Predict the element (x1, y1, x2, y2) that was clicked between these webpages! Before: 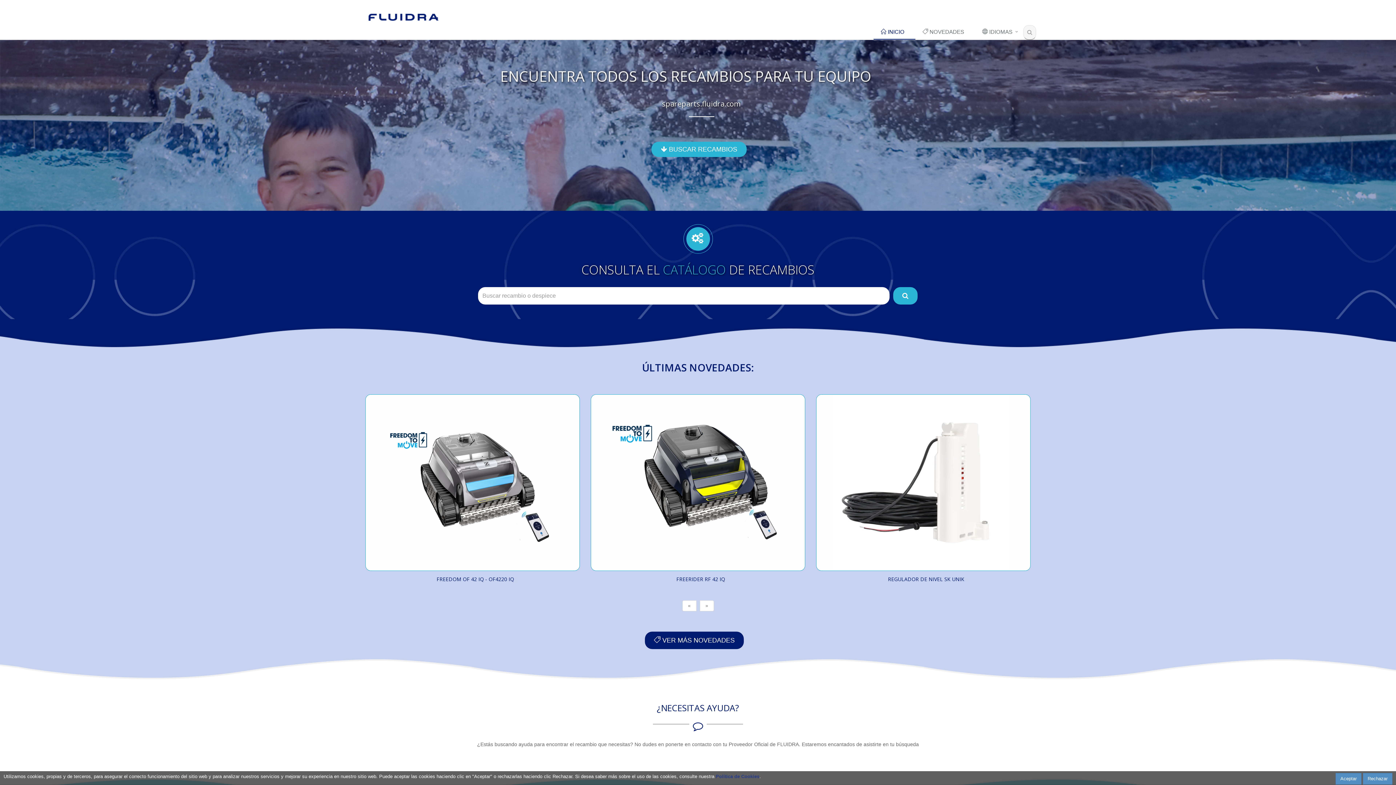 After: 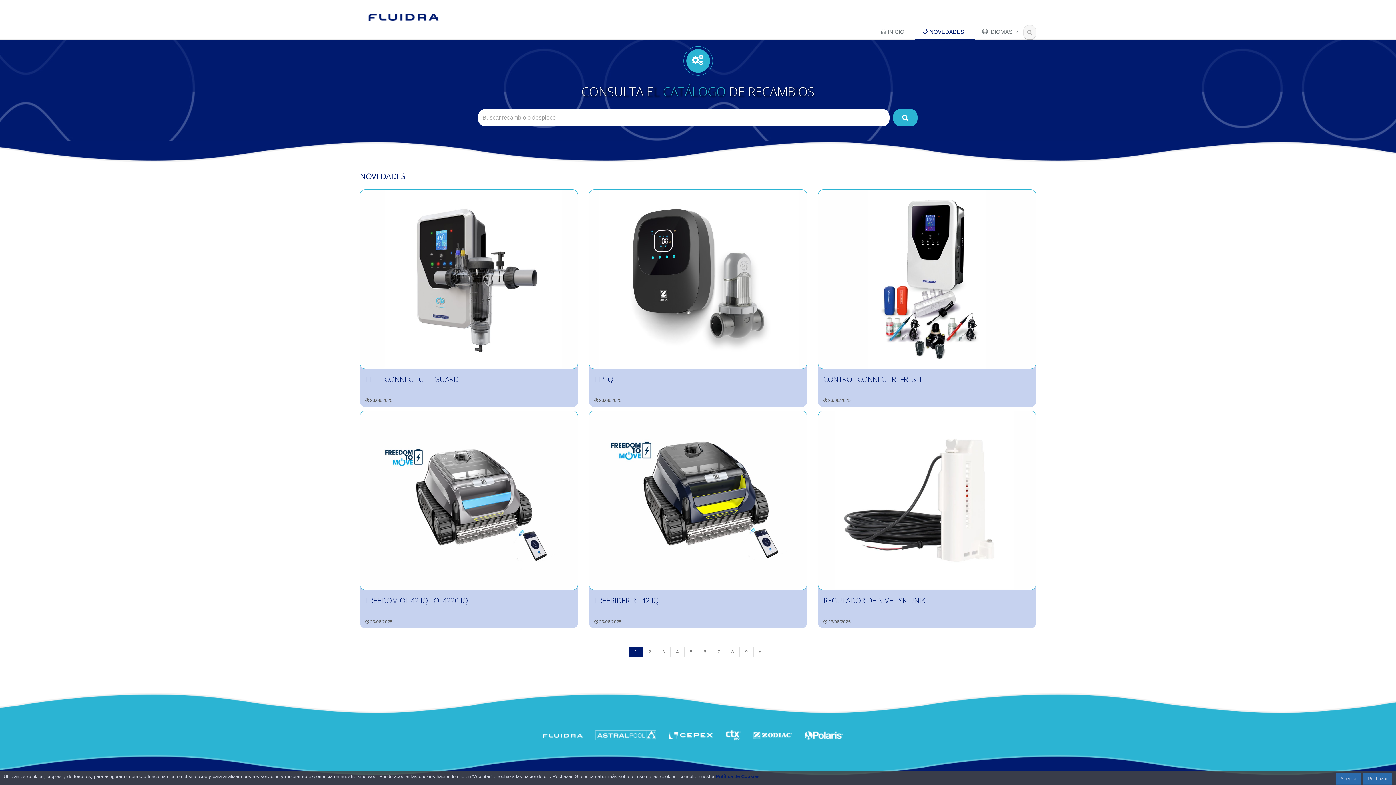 Action: bbox: (645, 631, 744, 649) label:  VER MÁS NOVEDADES